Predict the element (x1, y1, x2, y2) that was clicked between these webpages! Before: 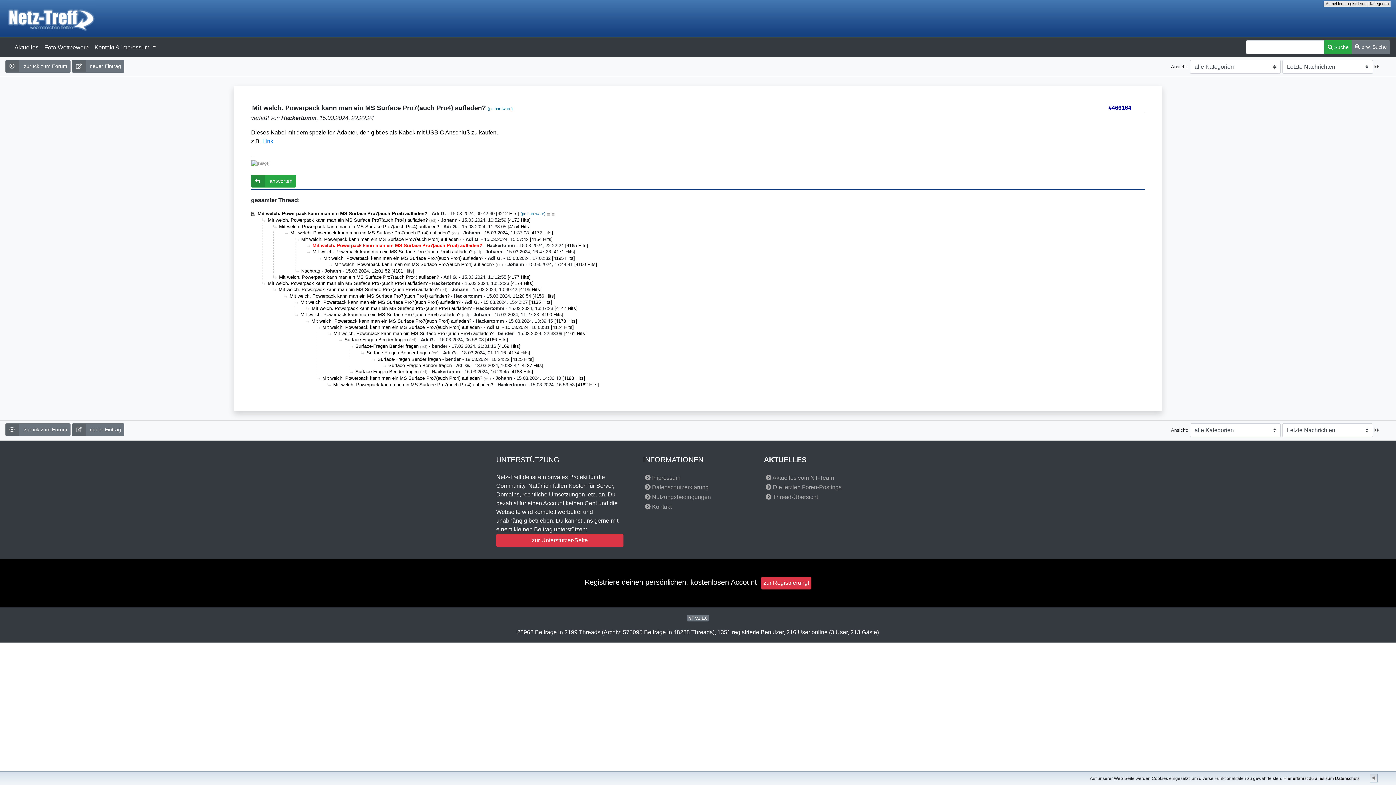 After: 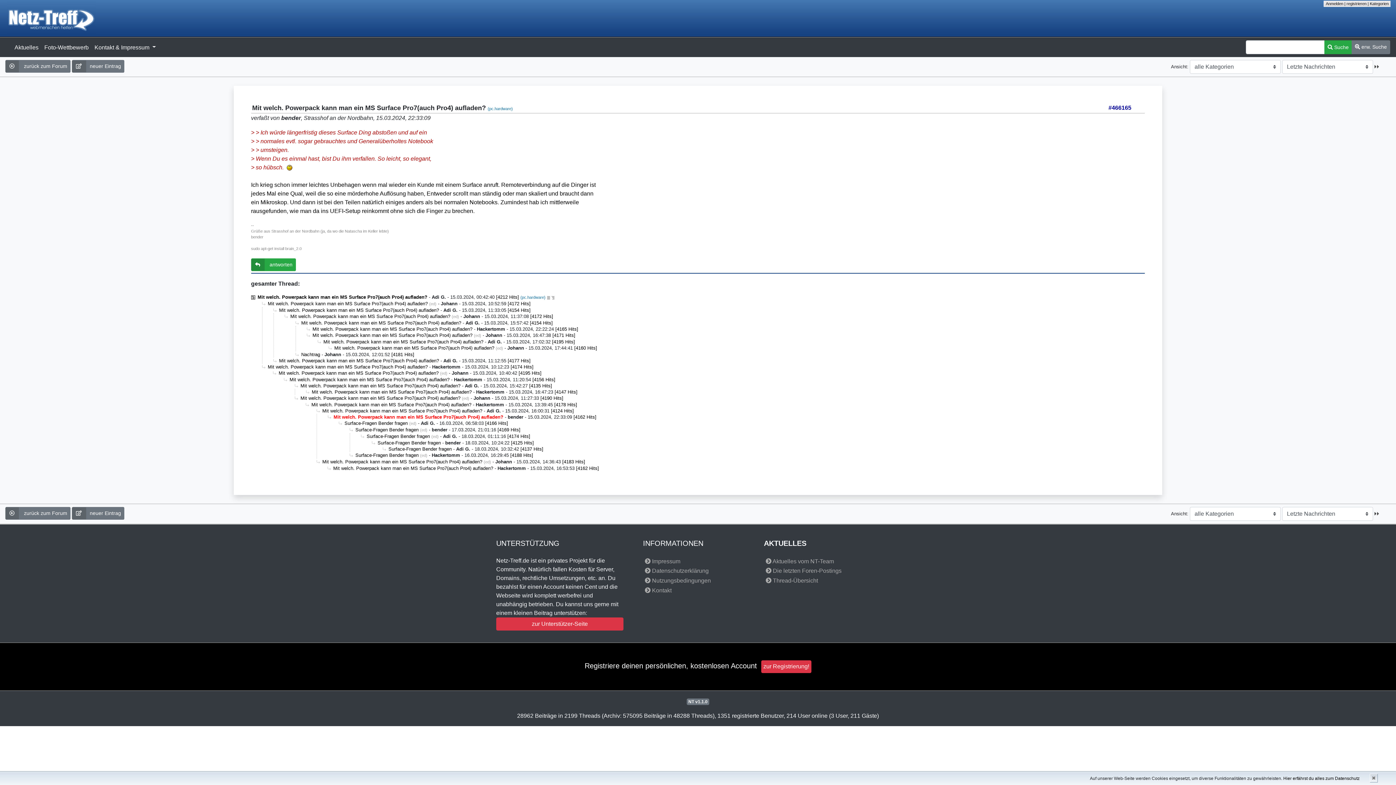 Action: bbox: (327, 330, 493, 336) label: Mit welch. Powerpack kann man ein MS Surface Pro7(auch Pro4) aufladen?